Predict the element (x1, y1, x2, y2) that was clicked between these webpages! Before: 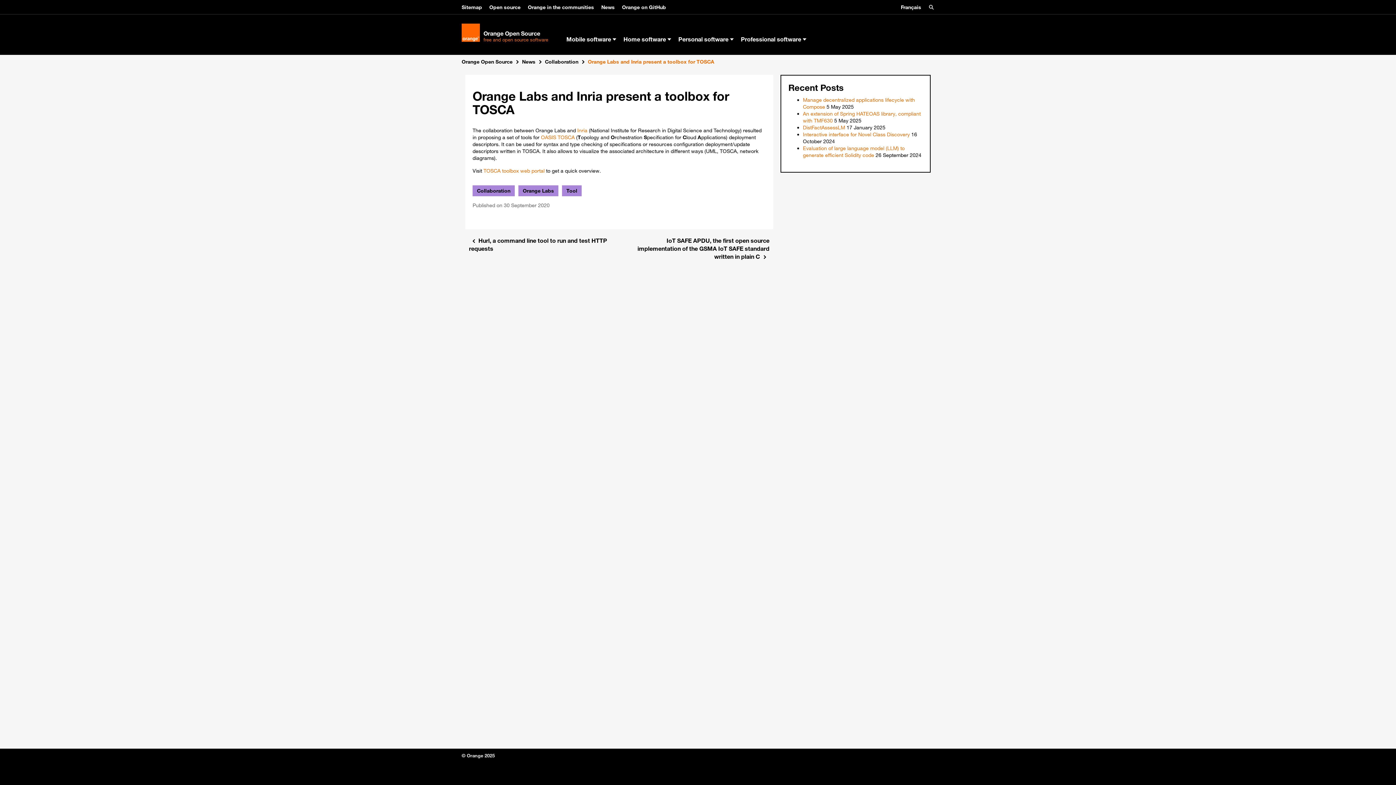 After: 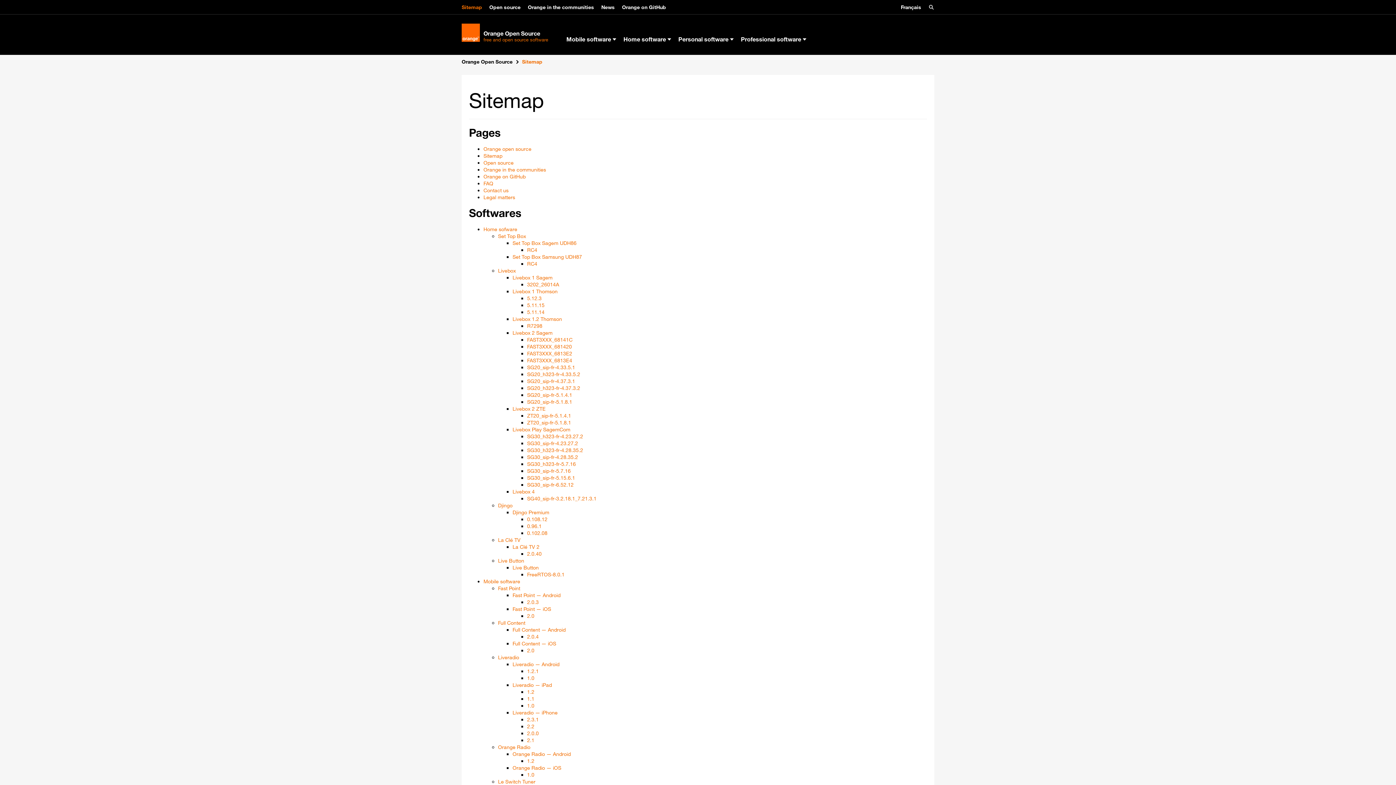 Action: label: Sitemap bbox: (461, 4, 482, 9)